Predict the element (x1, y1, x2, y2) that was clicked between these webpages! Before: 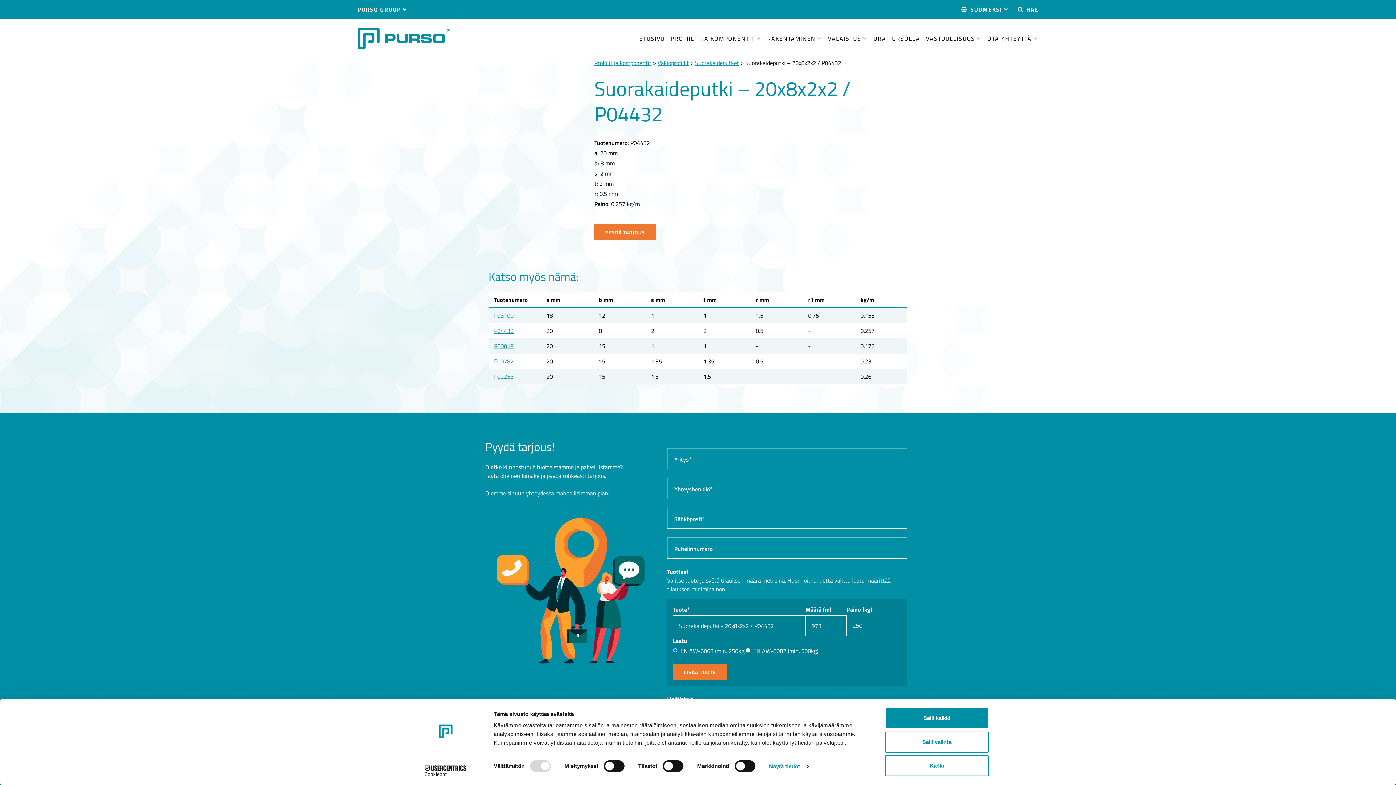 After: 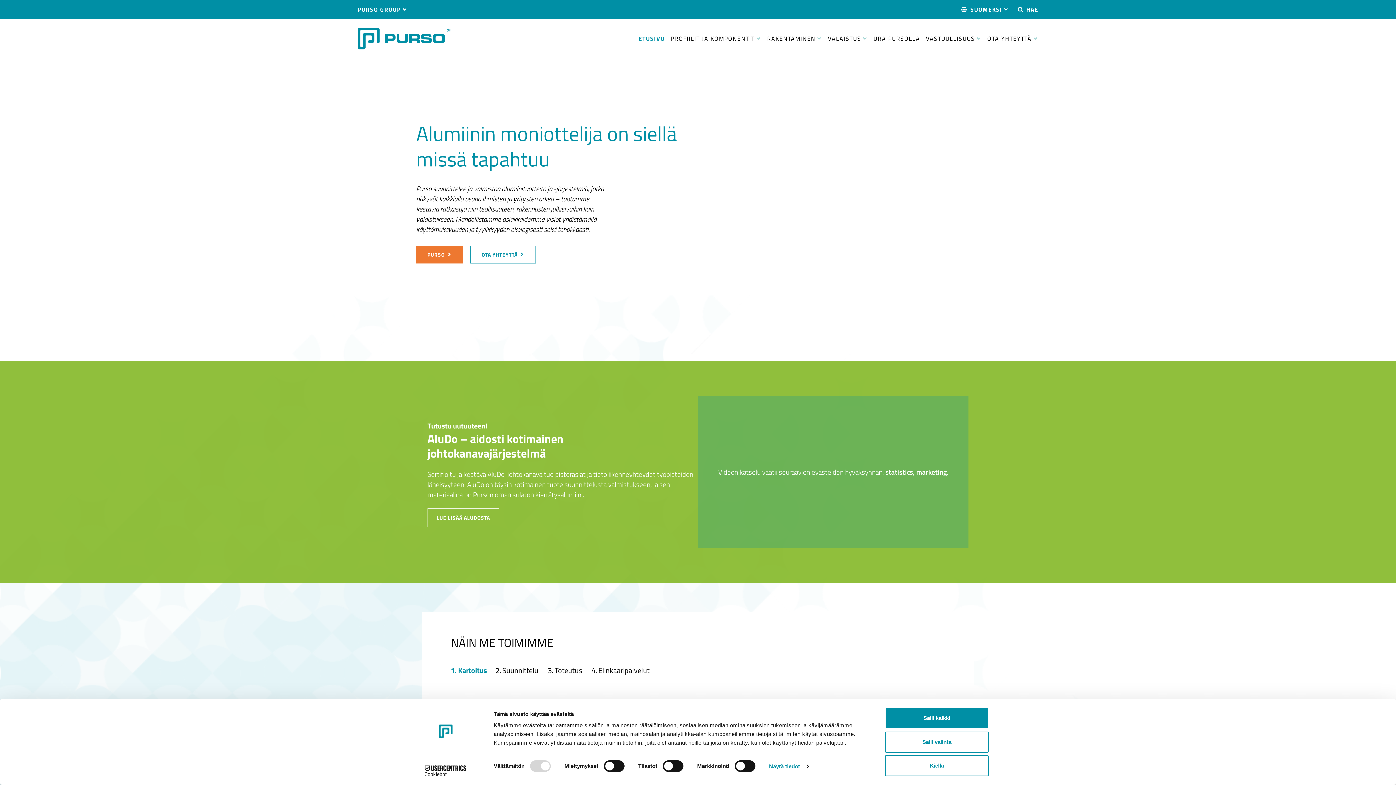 Action: label: Purso bbox: (357, 27, 450, 49)